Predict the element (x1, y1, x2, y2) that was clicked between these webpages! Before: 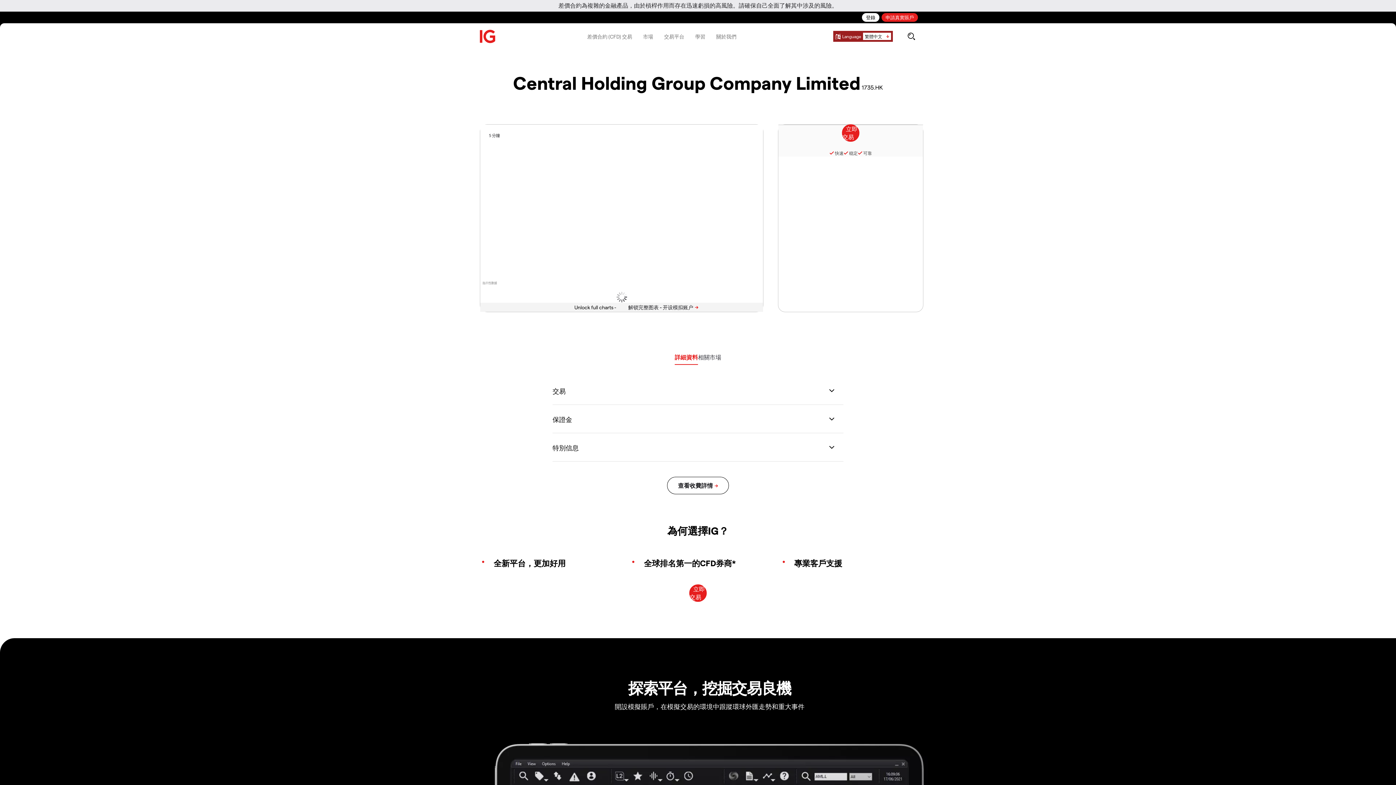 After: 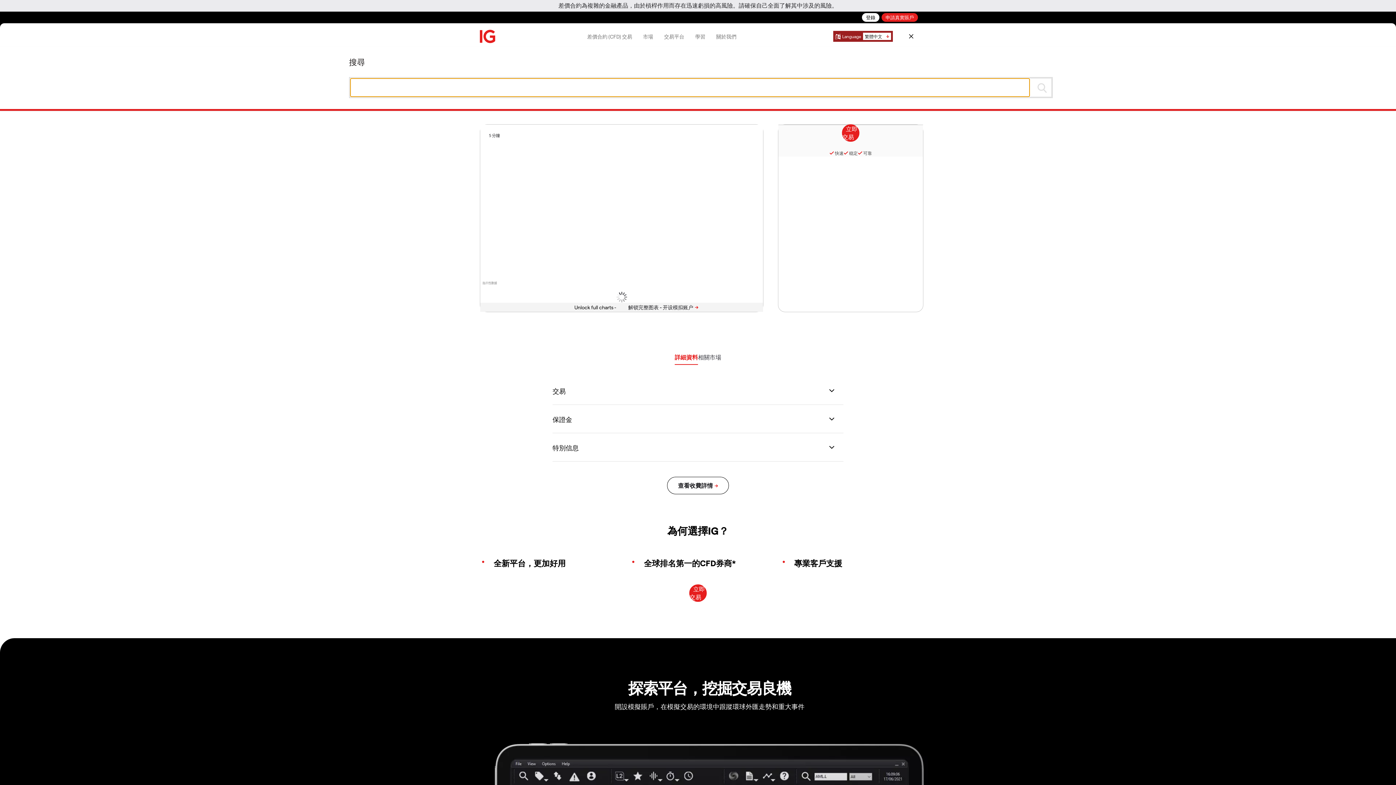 Action: label: search bbox: (906, 26, 916, 46)